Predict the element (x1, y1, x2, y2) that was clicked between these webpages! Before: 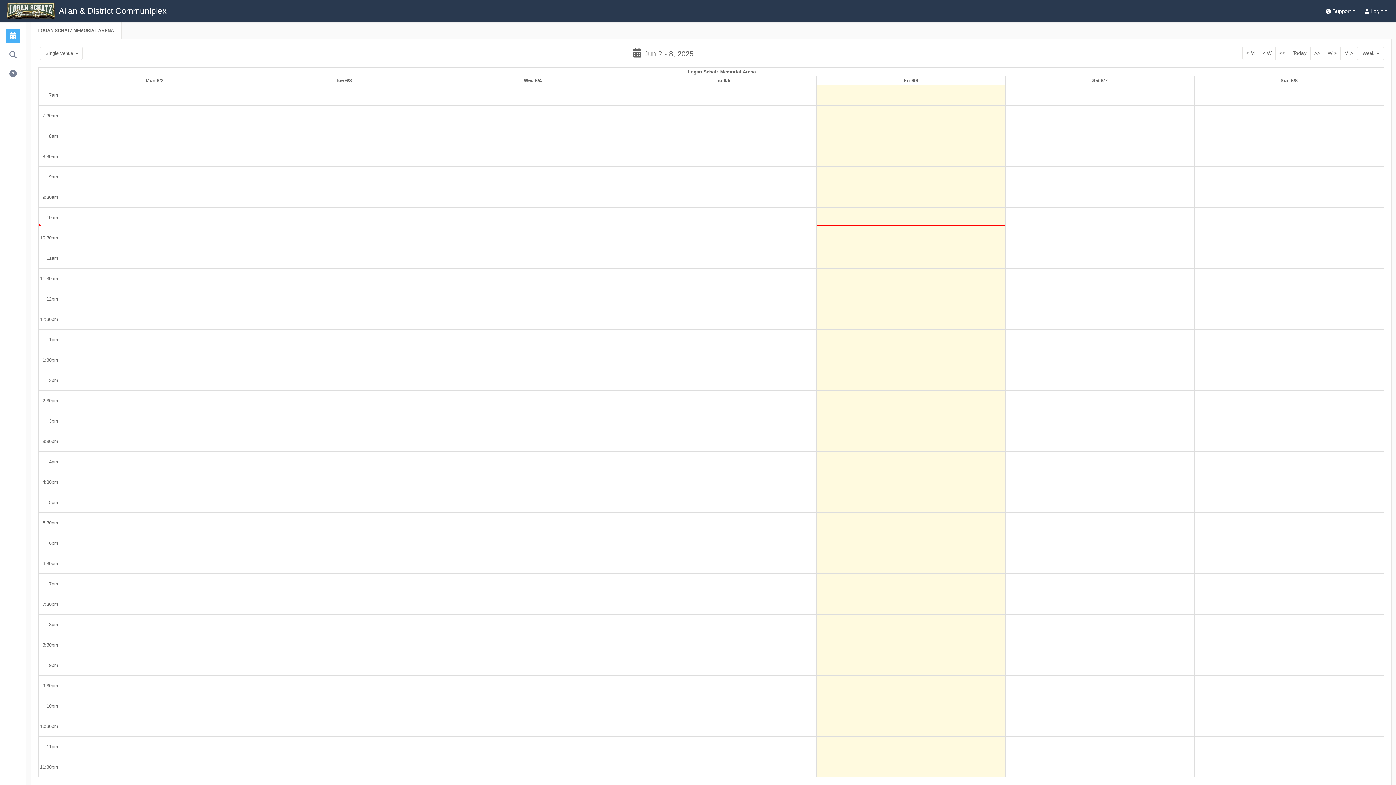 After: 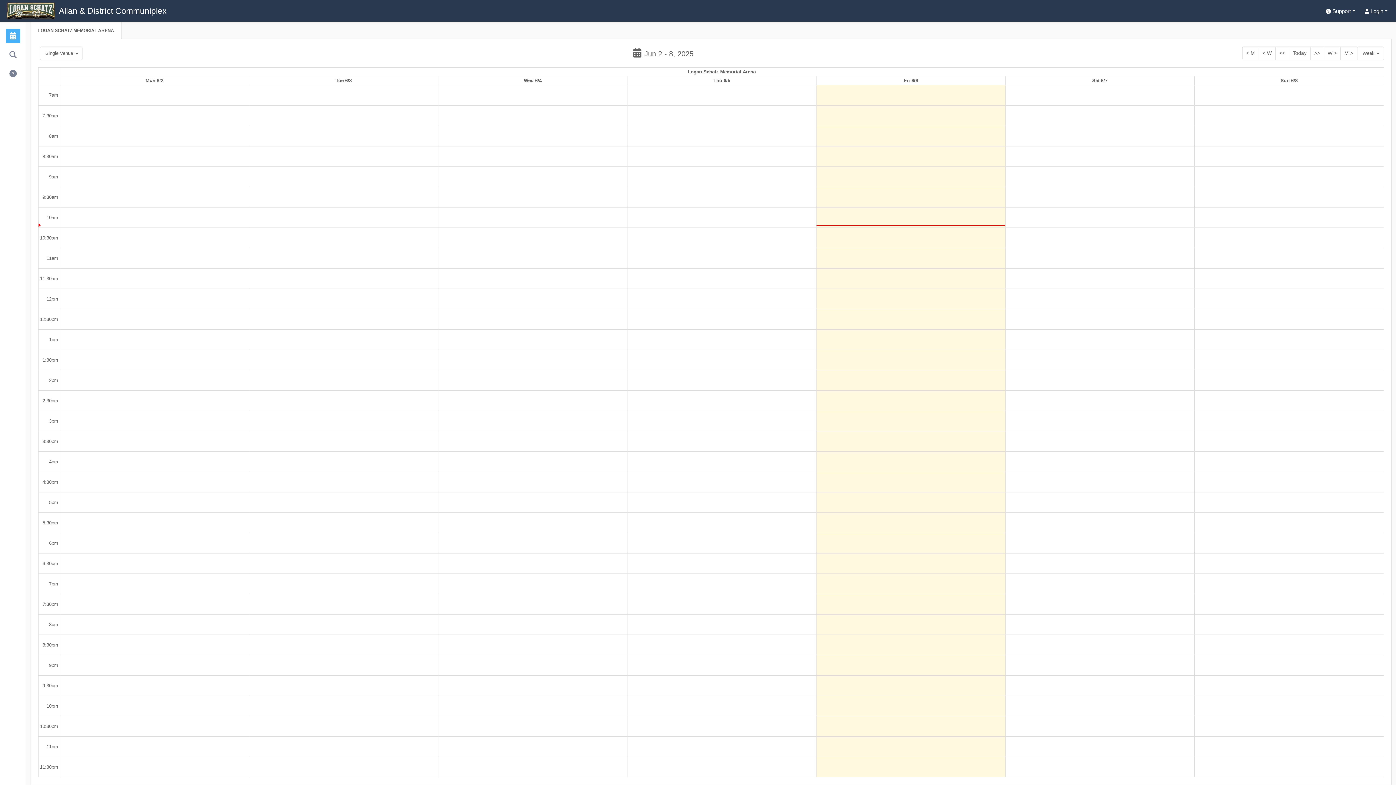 Action: bbox: (522, 76, 543, 84) label: June 4, 2025